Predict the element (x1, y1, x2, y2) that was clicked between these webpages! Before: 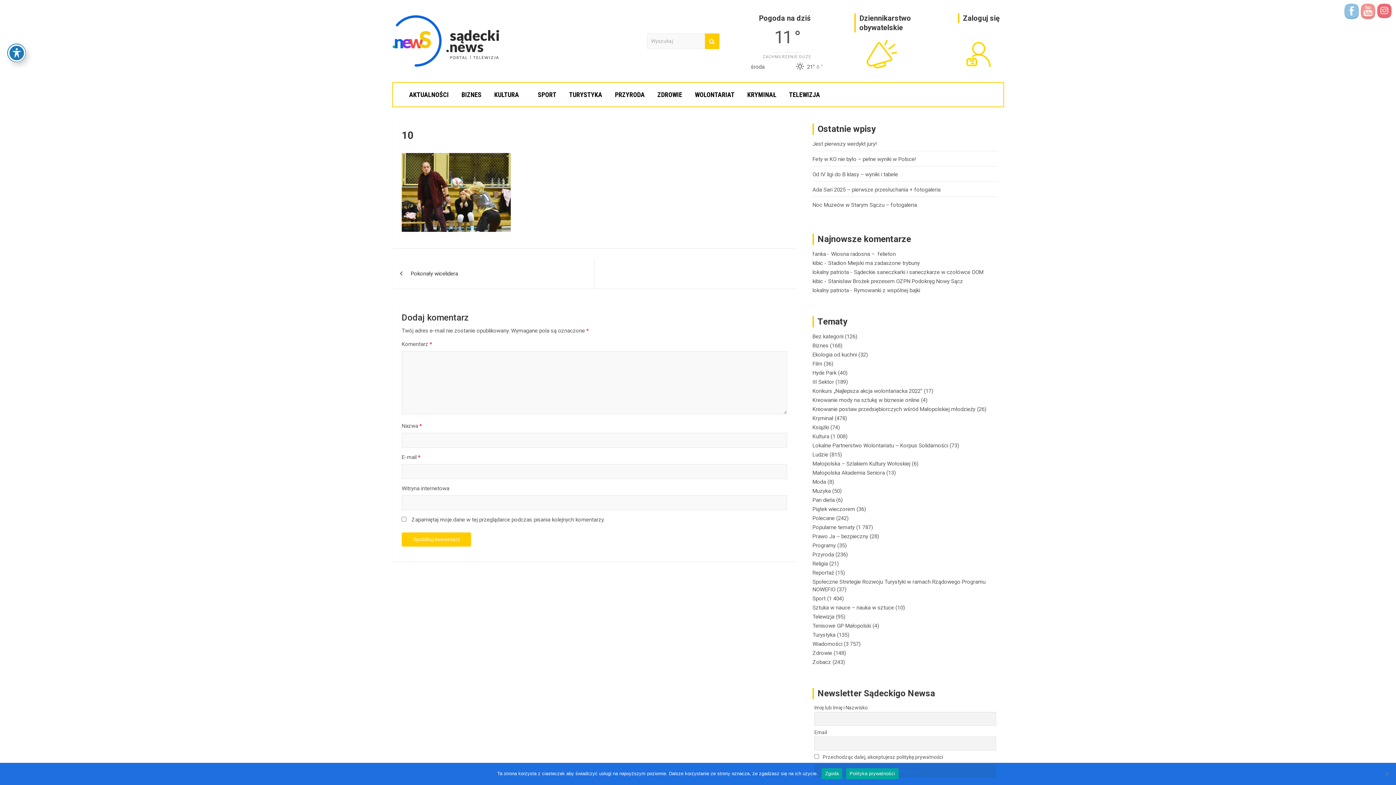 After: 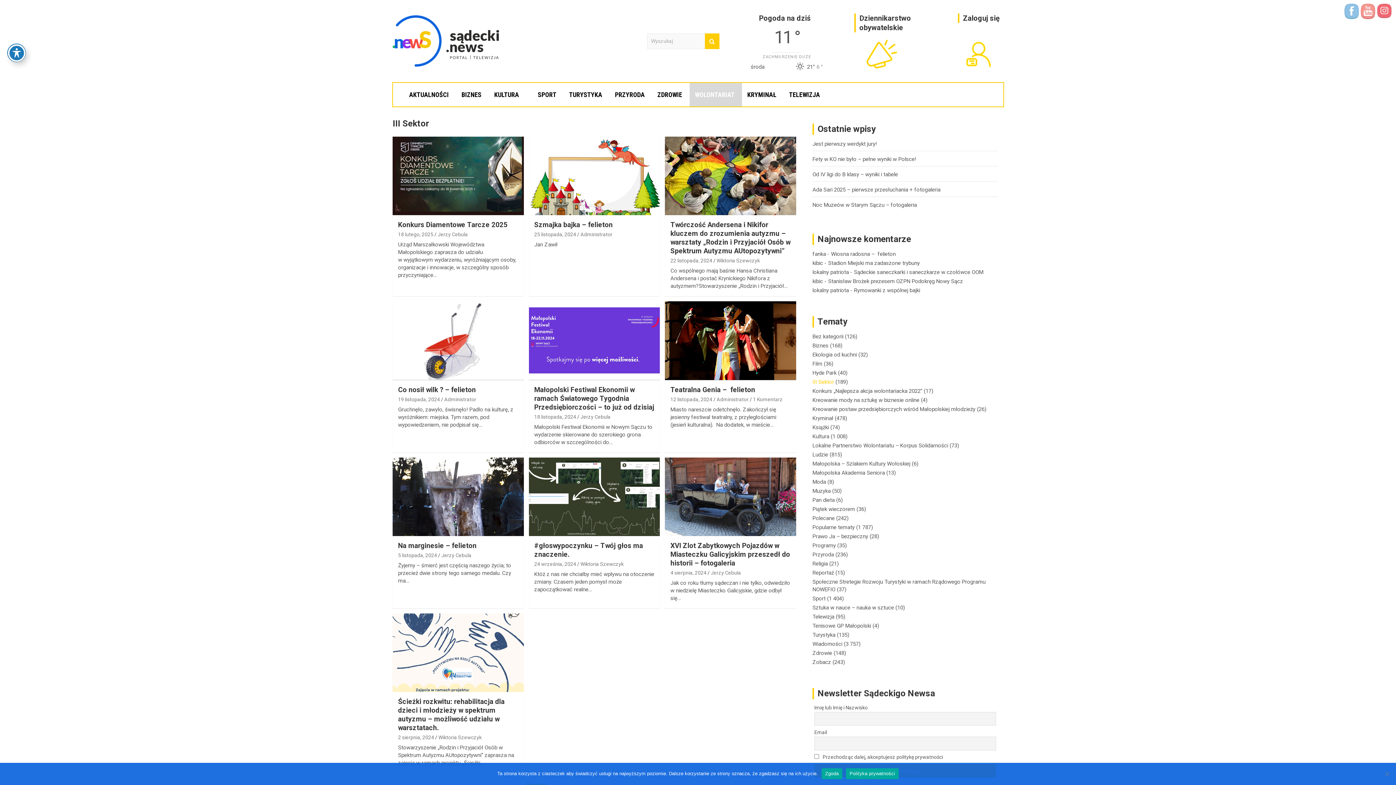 Action: bbox: (689, 82, 742, 106) label: WOLONTARIAT